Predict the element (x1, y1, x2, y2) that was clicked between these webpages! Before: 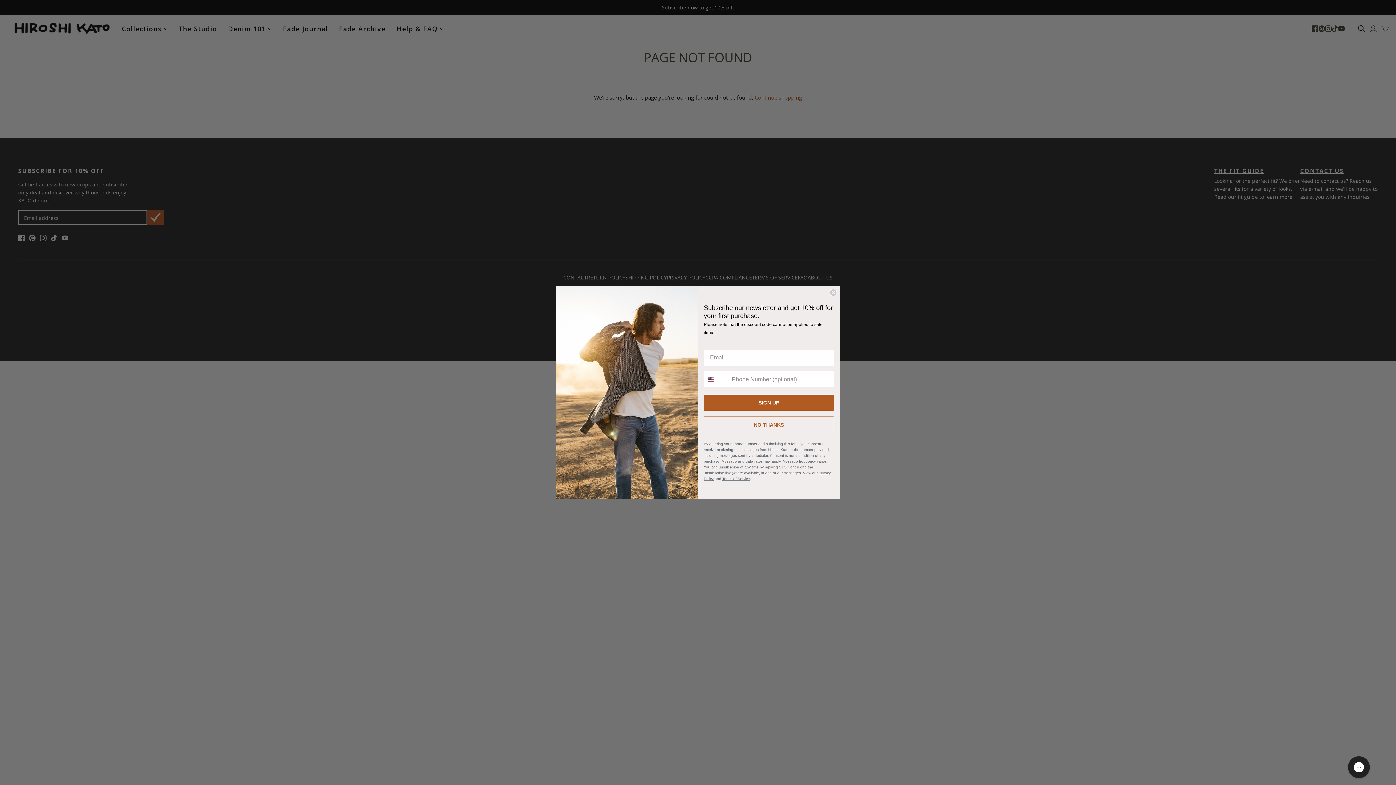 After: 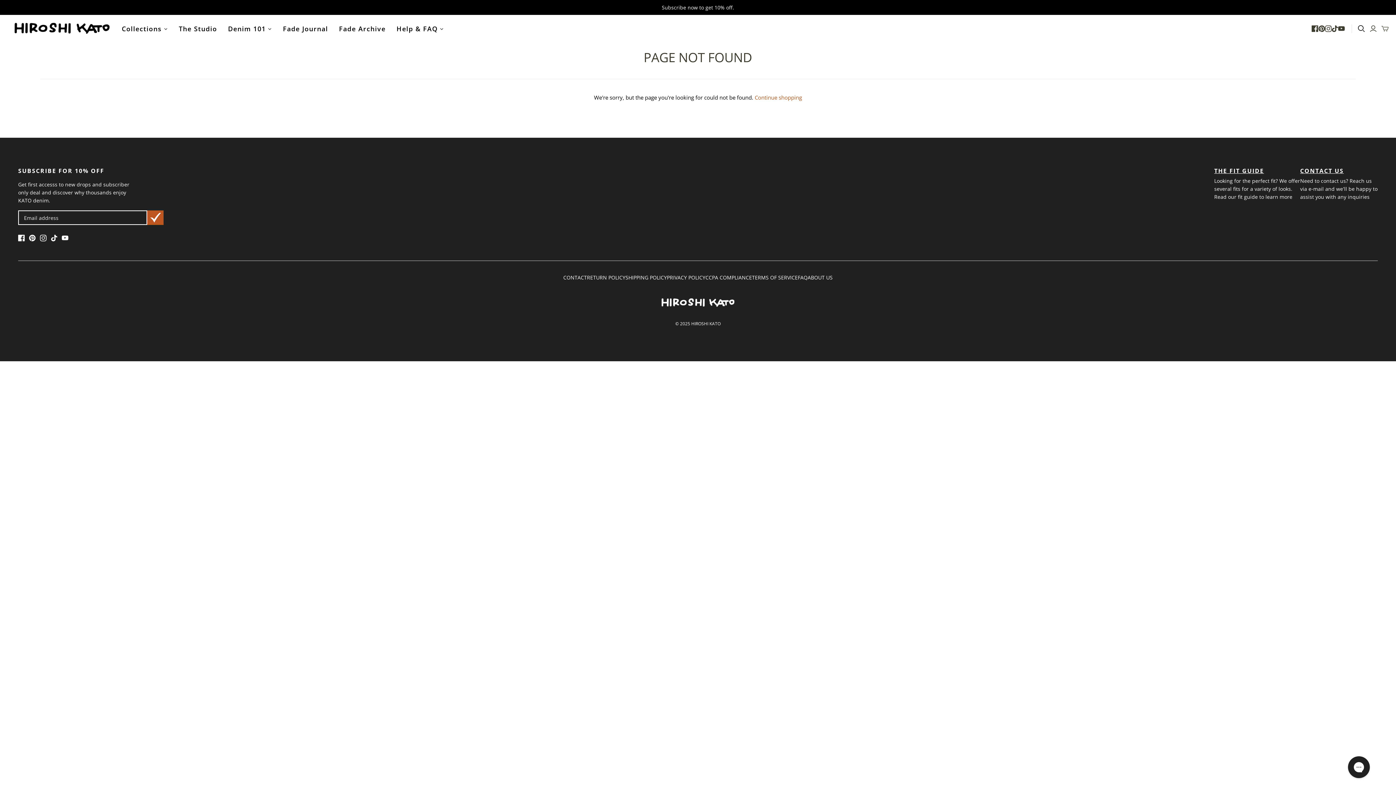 Action: label: NO THANKS bbox: (704, 416, 834, 433)